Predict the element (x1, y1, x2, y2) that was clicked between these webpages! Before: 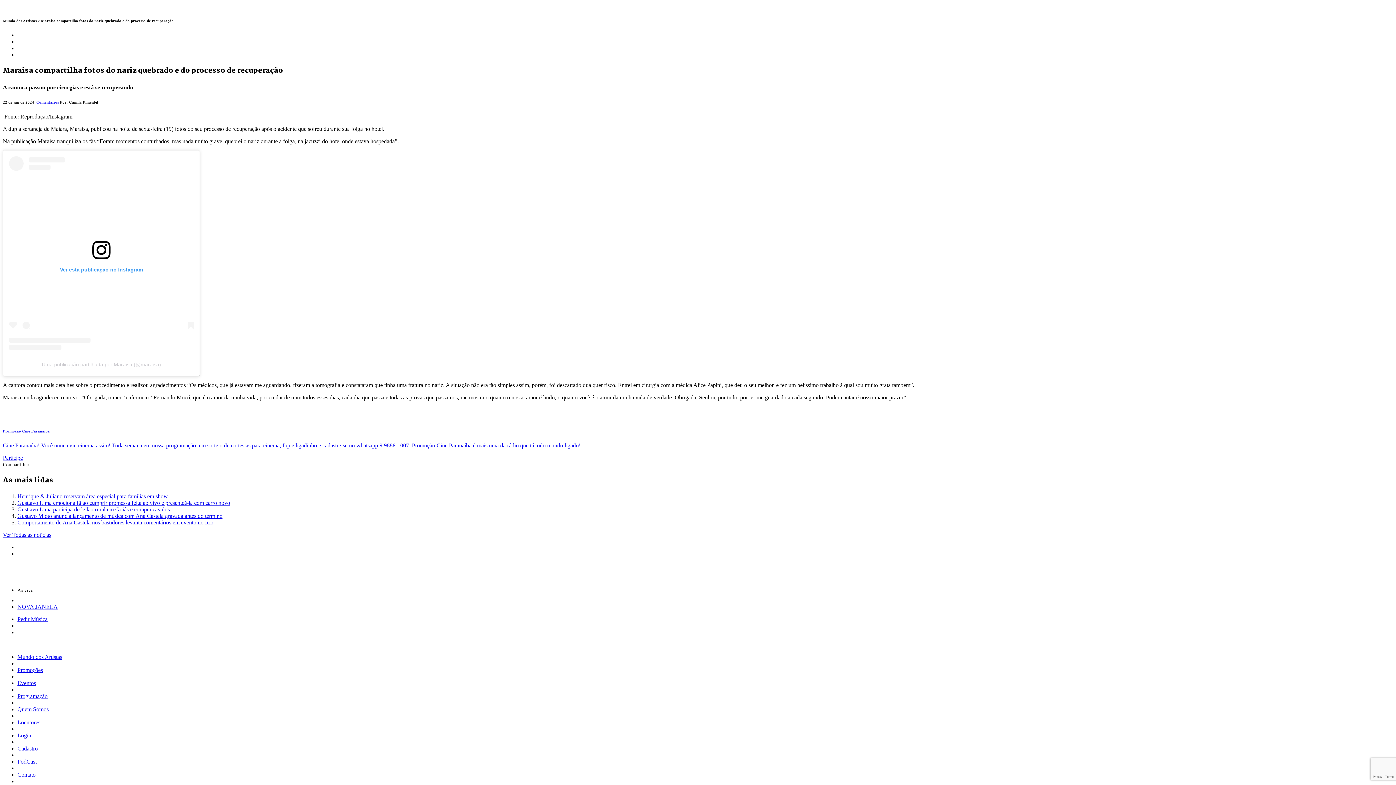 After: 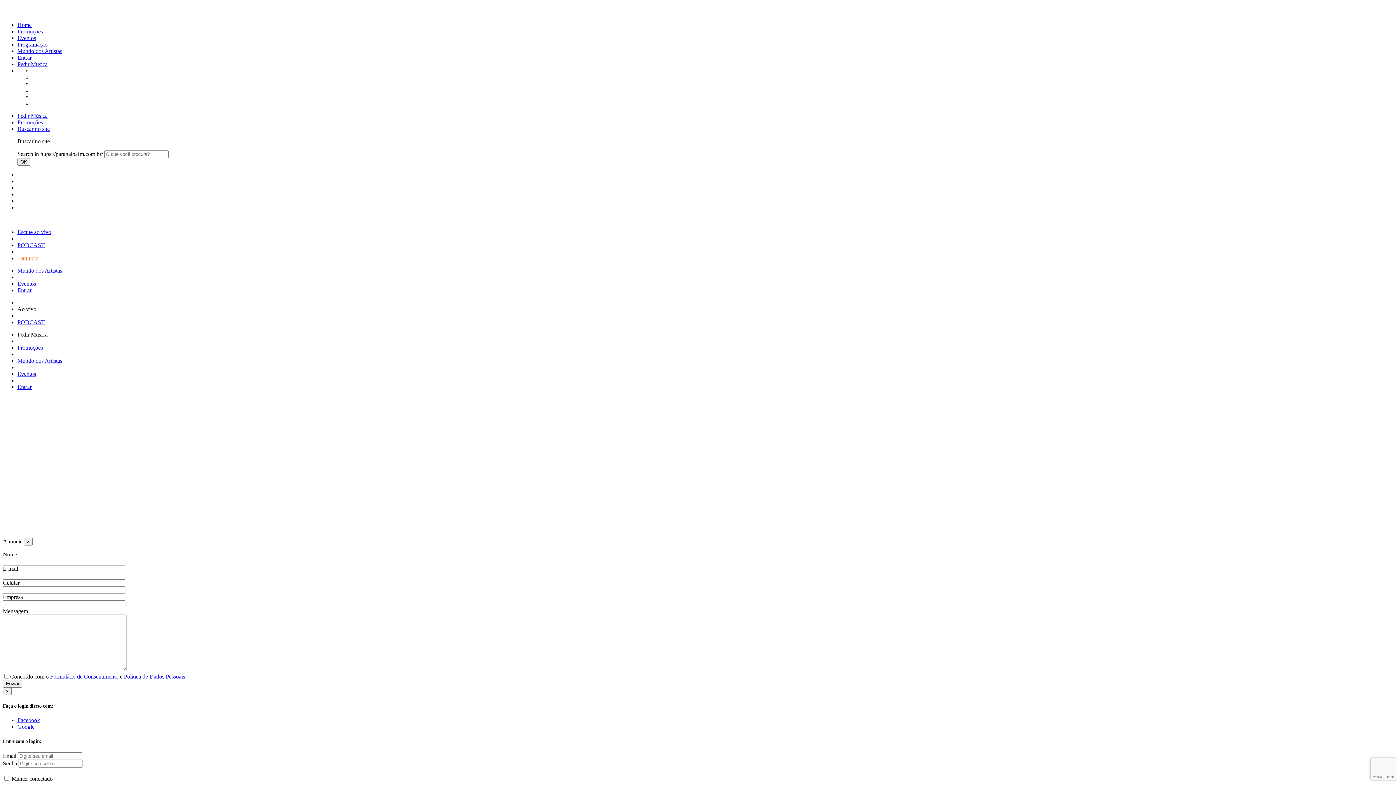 Action: label: Gusttavo Lima emociona fã ao cumprir promessa feita ao vivo e presenteá-la com carro novo bbox: (17, 499, 230, 506)